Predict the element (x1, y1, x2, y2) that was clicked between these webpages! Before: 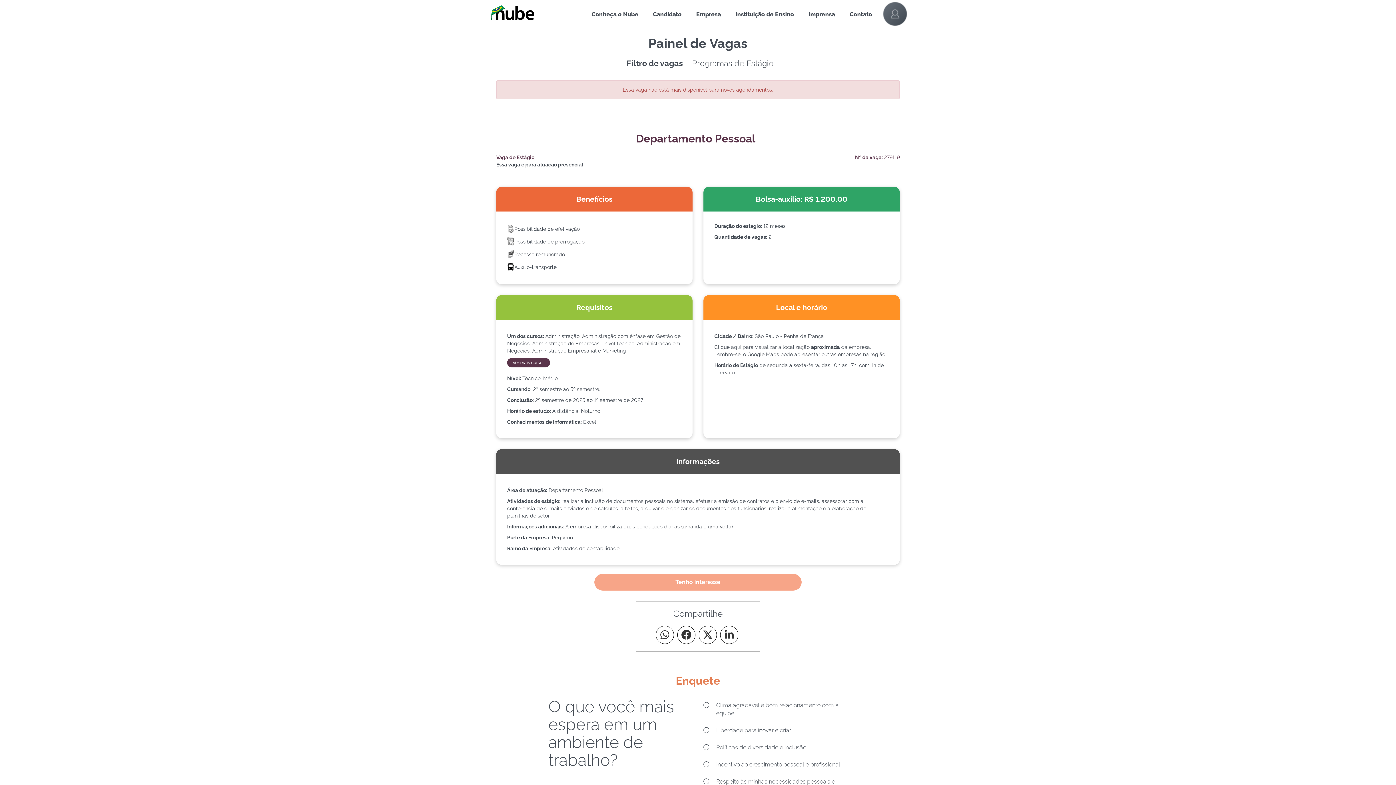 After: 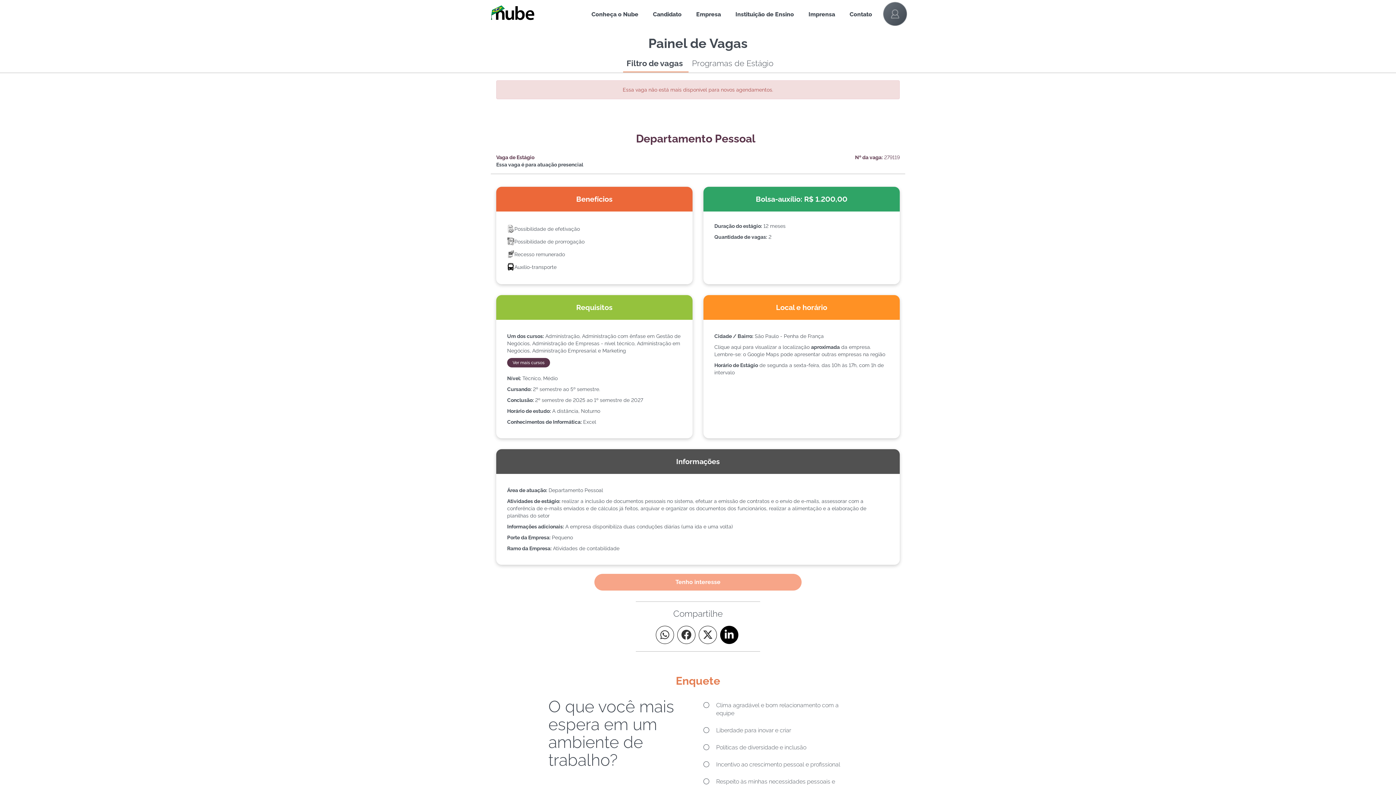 Action: bbox: (720, 626, 738, 644)